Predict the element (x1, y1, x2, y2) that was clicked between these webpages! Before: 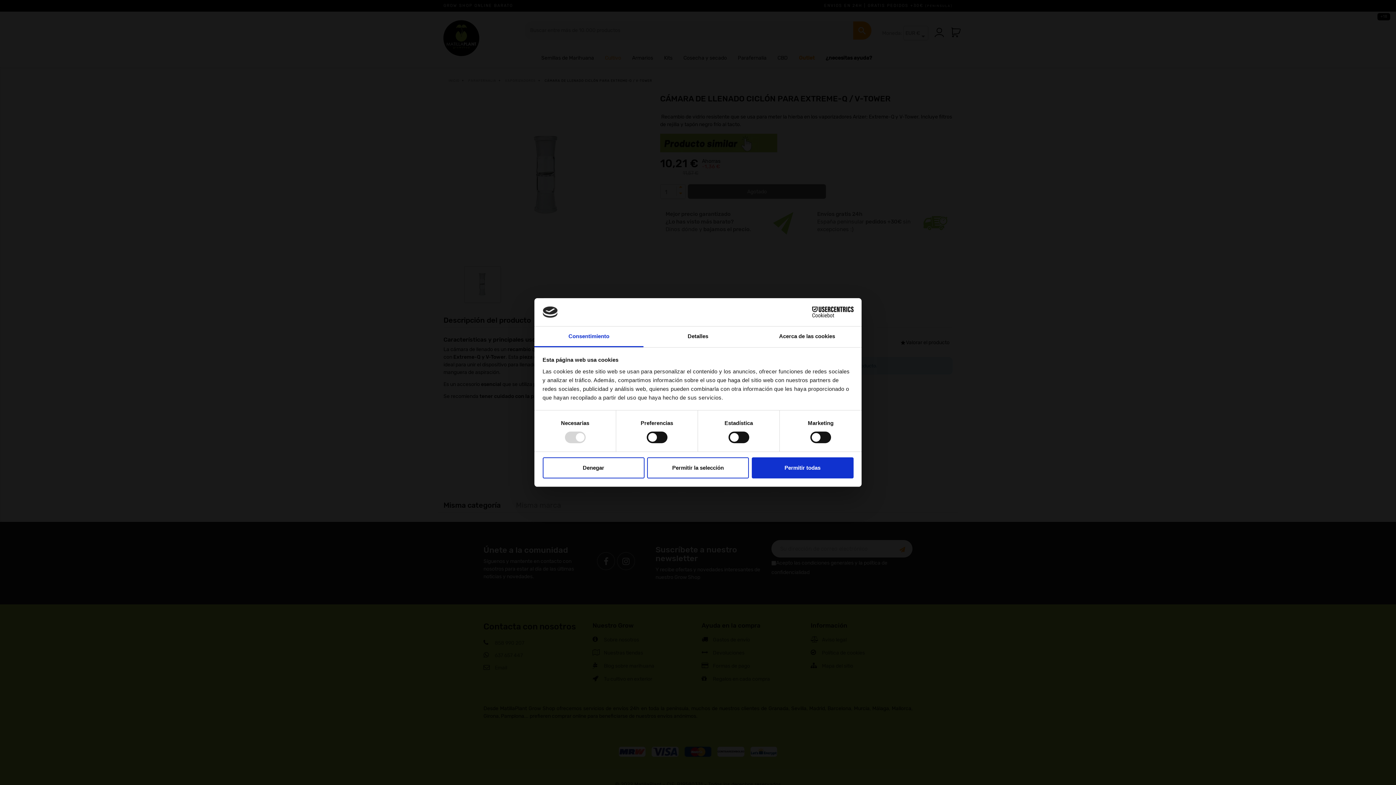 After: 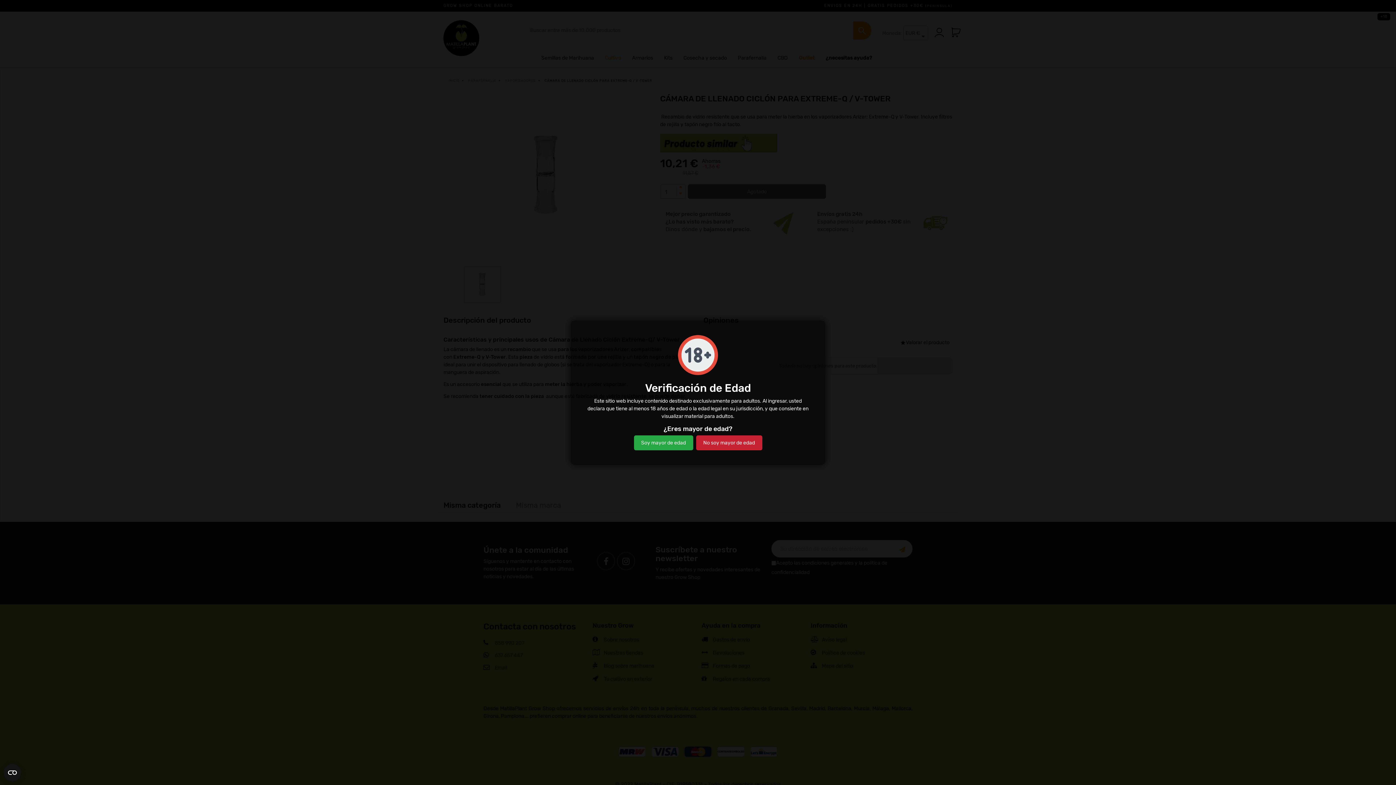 Action: bbox: (751, 457, 853, 478) label: Permitir todas